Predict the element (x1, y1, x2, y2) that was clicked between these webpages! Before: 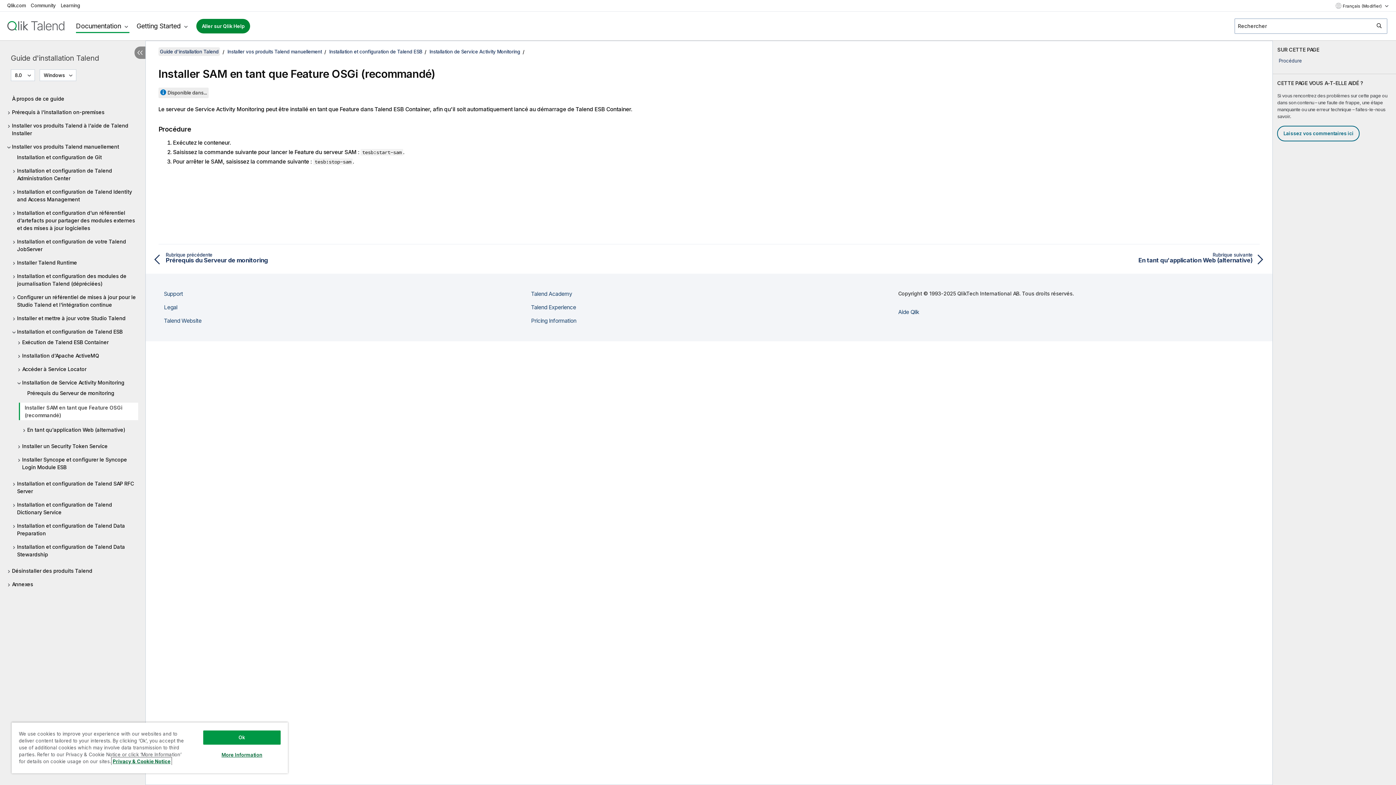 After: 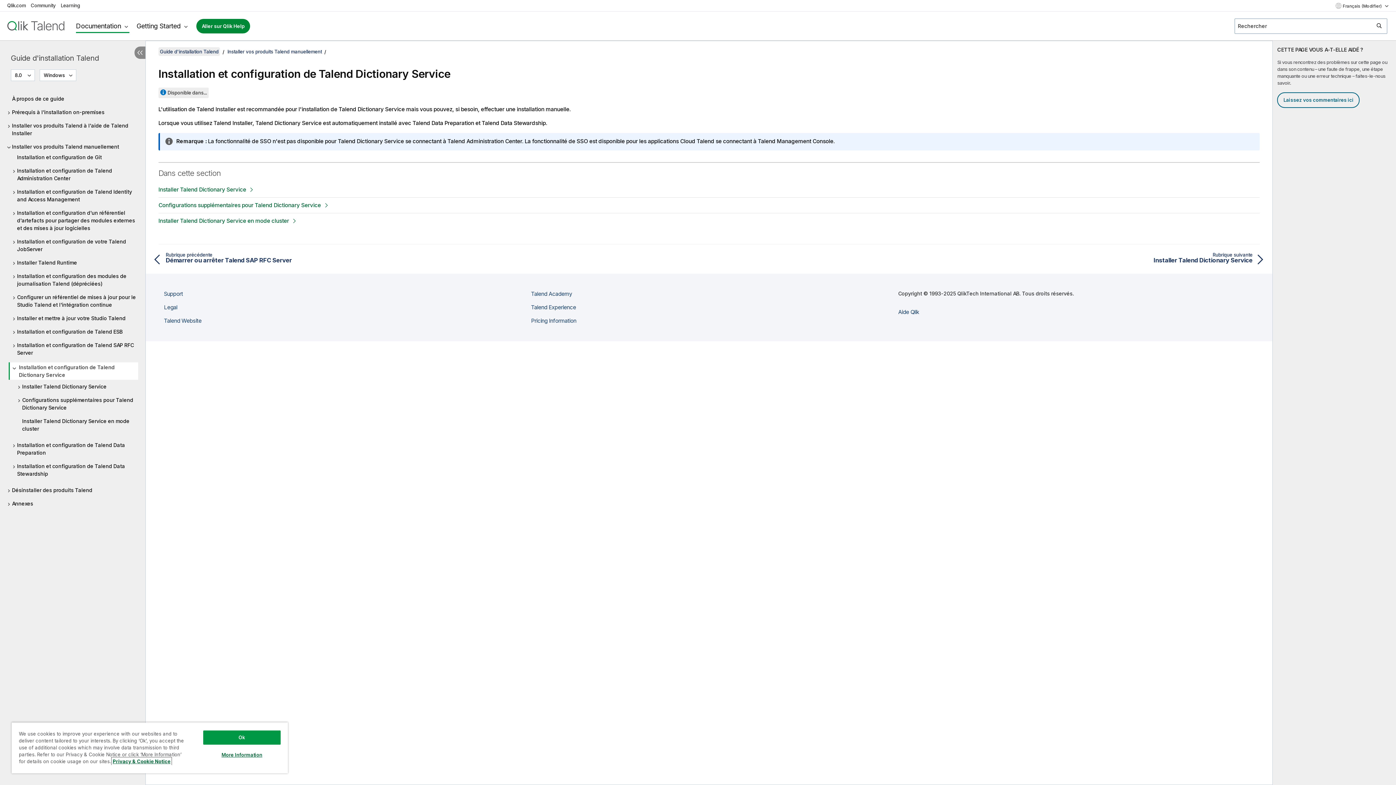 Action: label: Installation et configuration de Talend Dictionary Service bbox: (12, 501, 138, 516)